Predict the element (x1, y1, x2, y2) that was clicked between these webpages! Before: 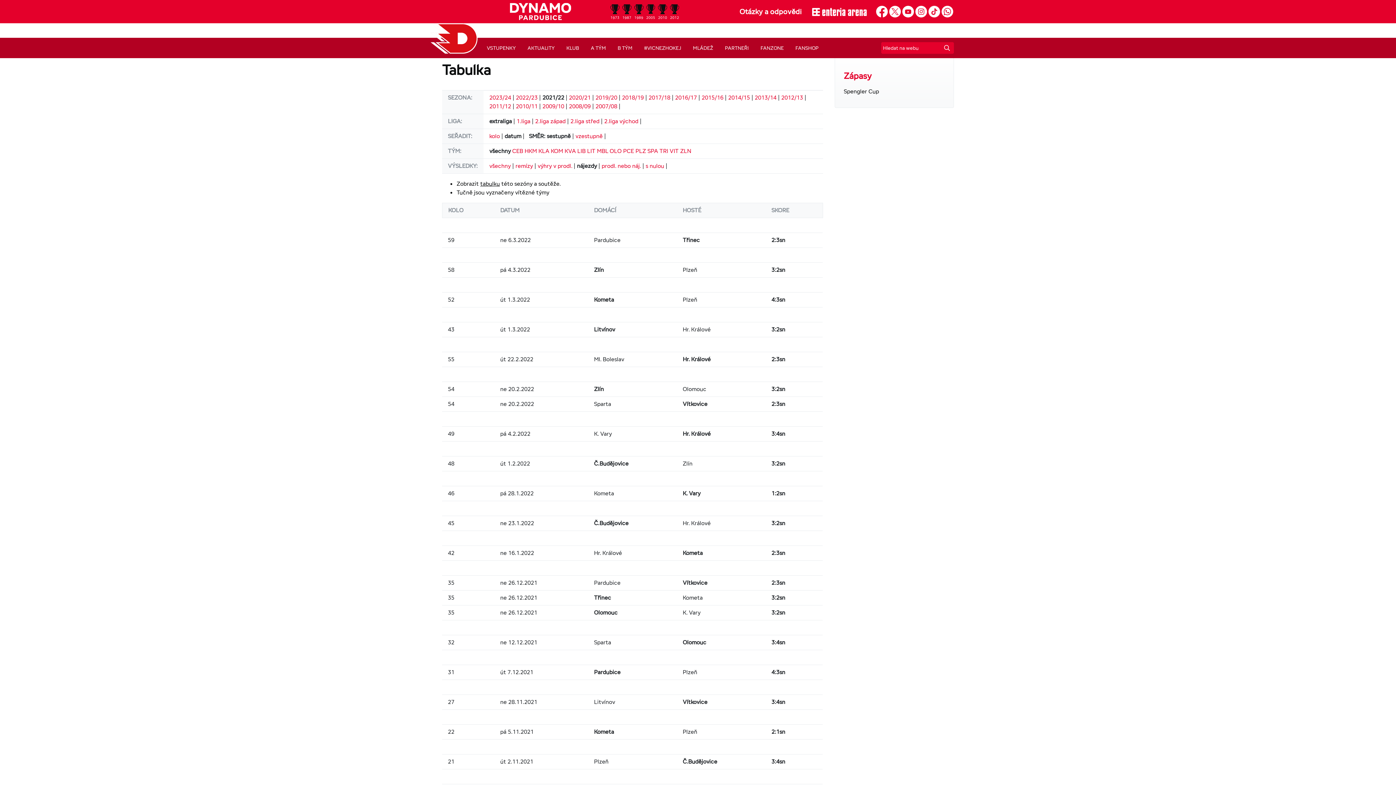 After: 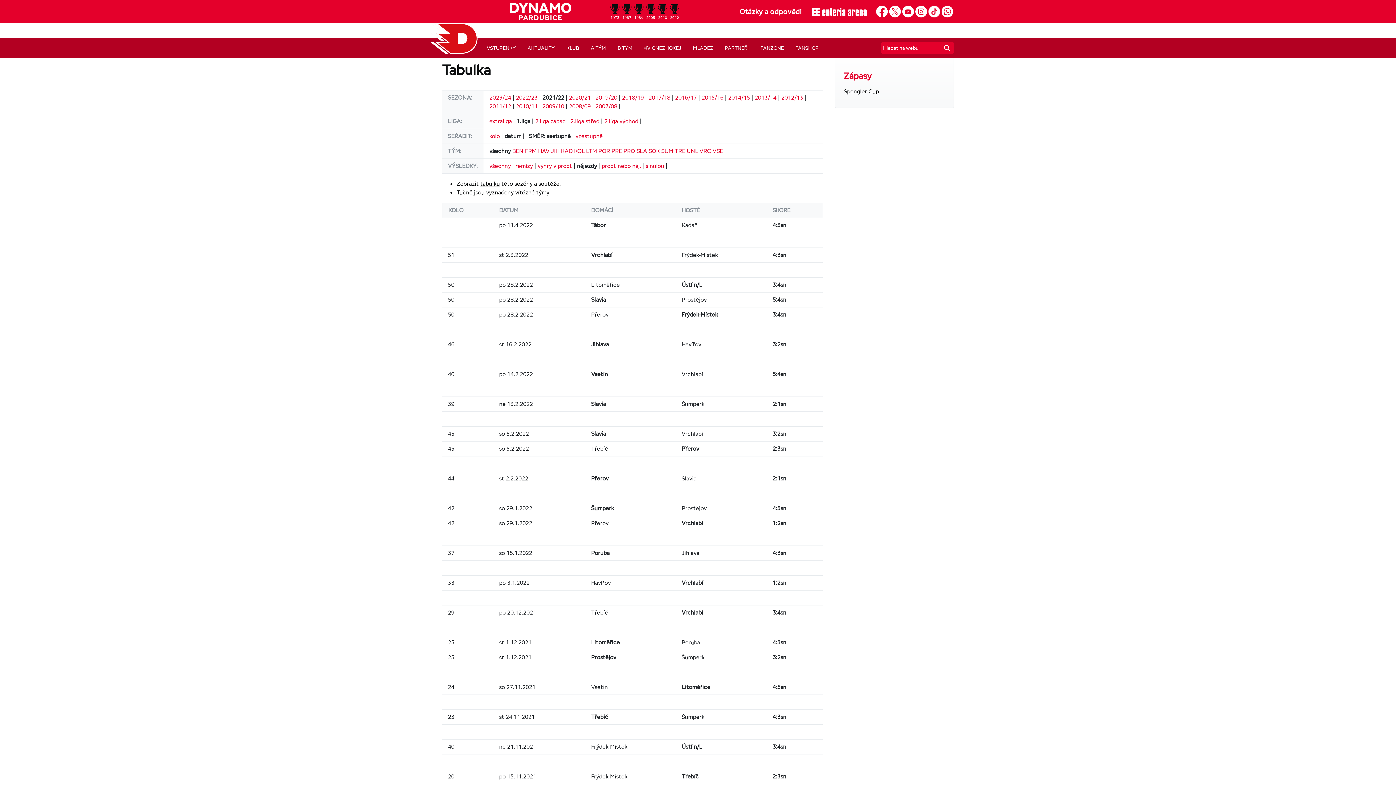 Action: bbox: (516, 117, 530, 125) label: 1.liga